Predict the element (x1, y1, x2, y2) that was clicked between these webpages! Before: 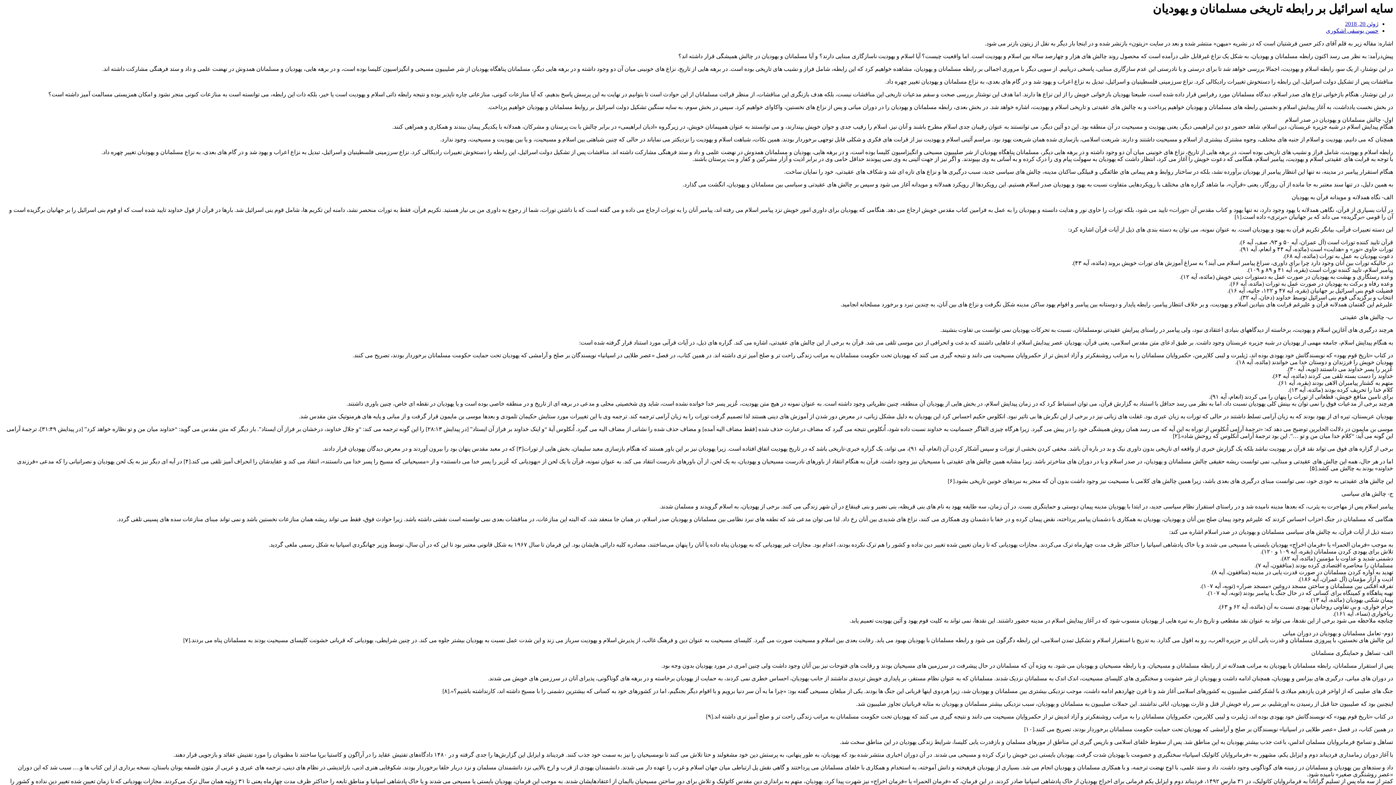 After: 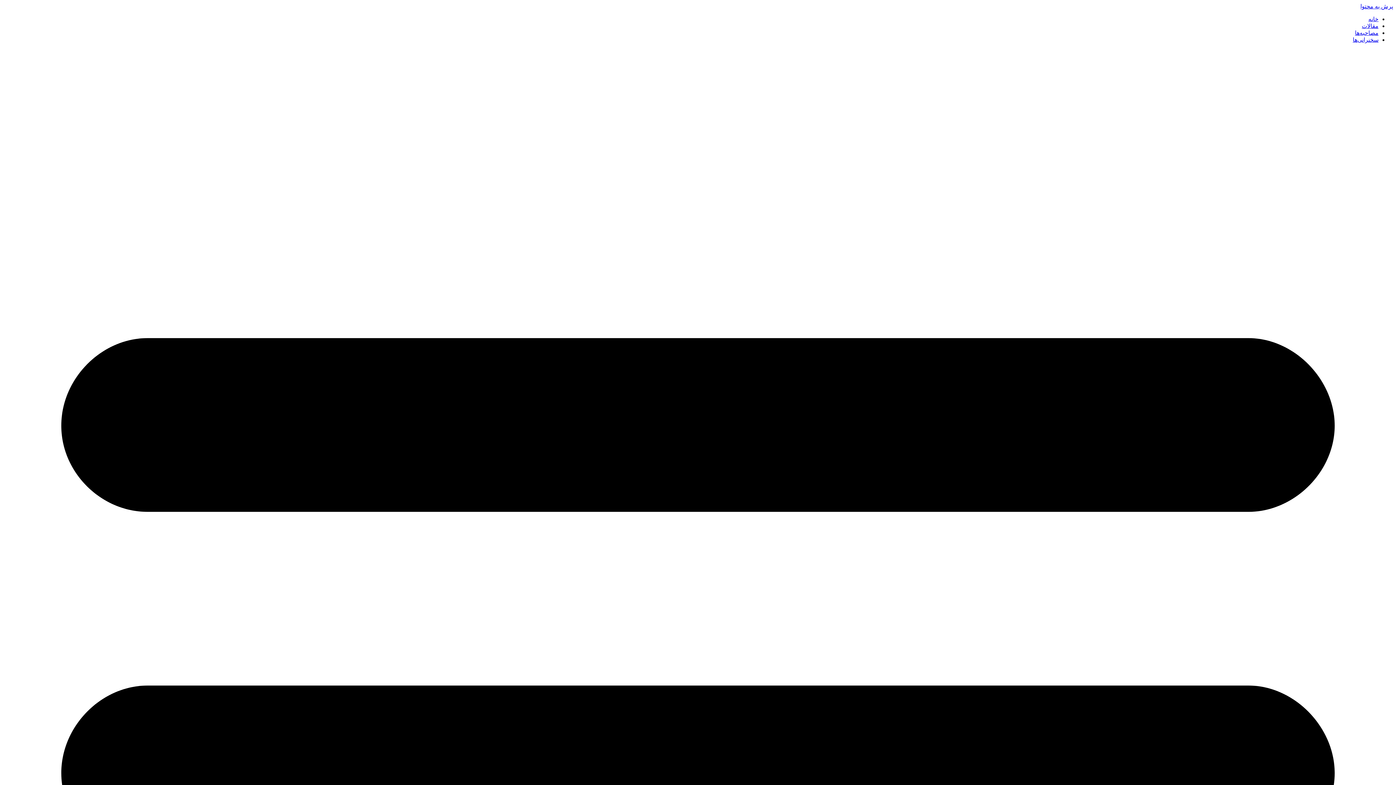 Action: bbox: (1326, 27, 1378, 33) label: حسن یوسفی اشکوری